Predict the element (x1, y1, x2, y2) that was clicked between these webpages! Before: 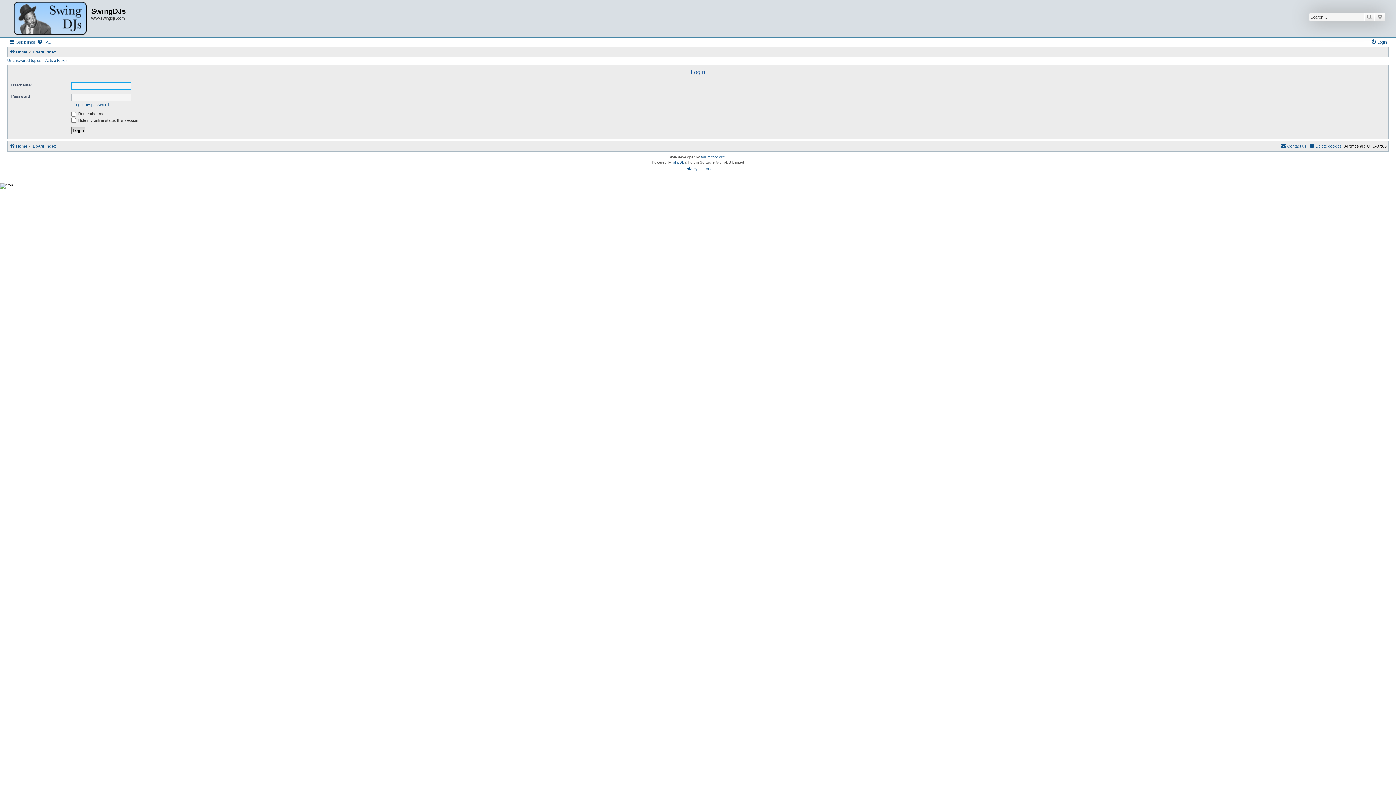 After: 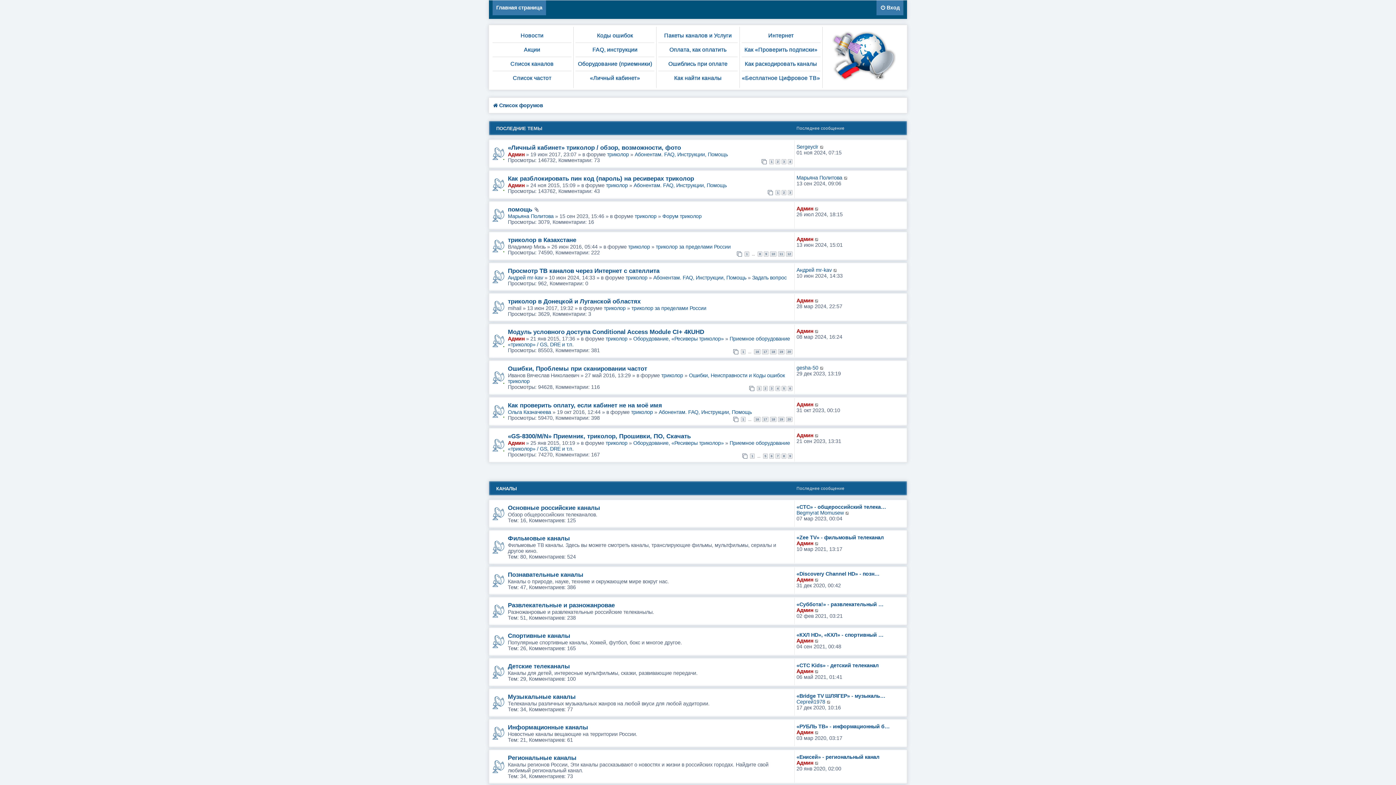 Action: label: forum tricolor tv bbox: (701, 155, 726, 159)